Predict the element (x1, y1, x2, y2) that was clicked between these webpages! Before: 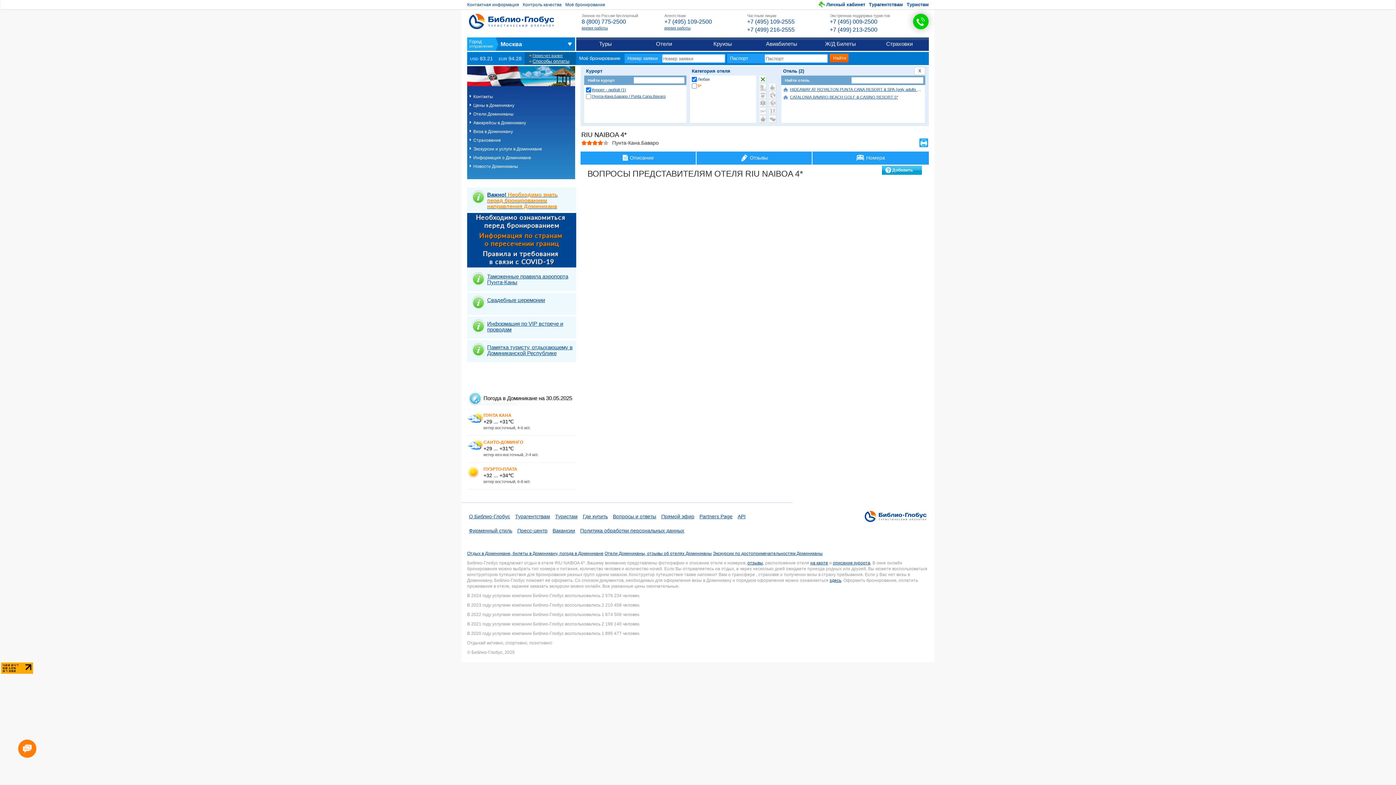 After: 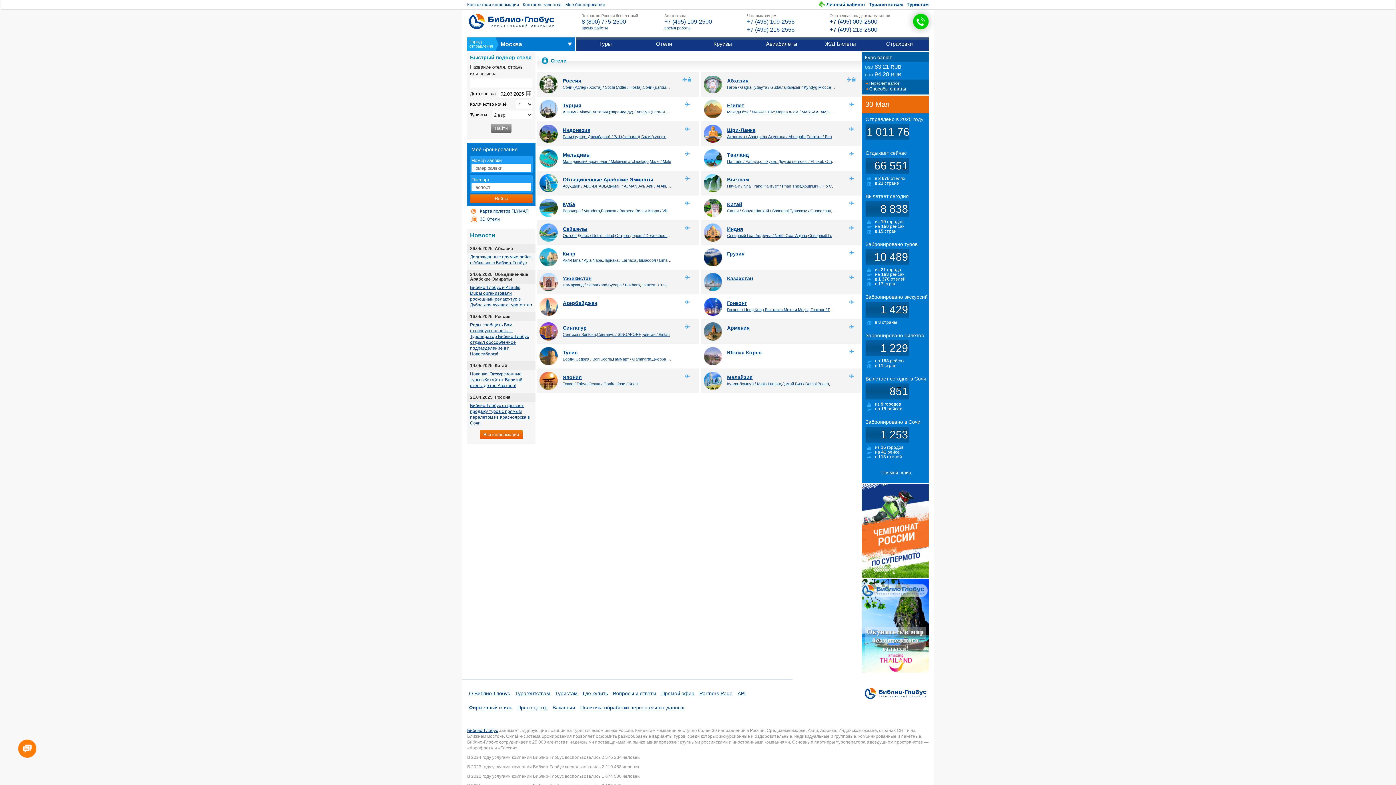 Action: bbox: (634, 37, 693, 50) label: Отели